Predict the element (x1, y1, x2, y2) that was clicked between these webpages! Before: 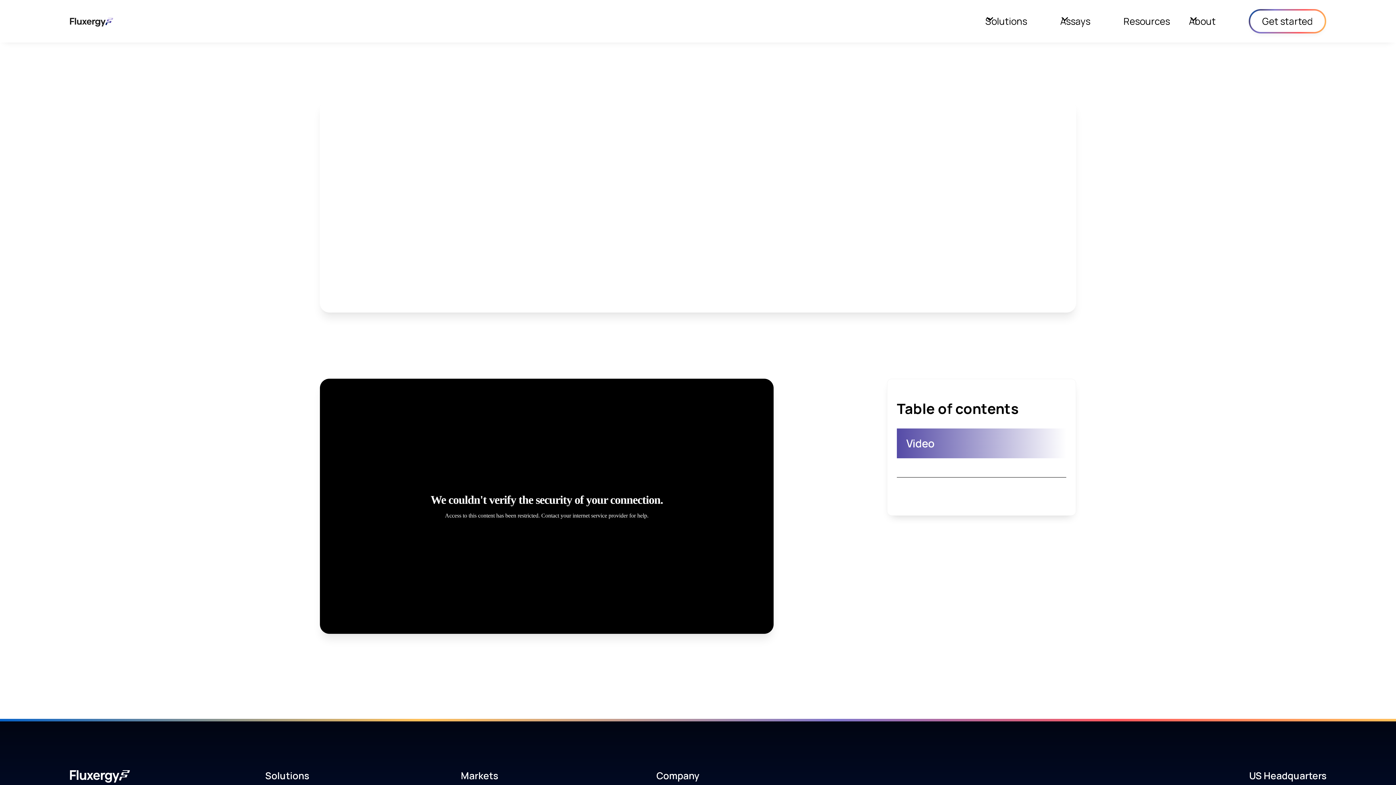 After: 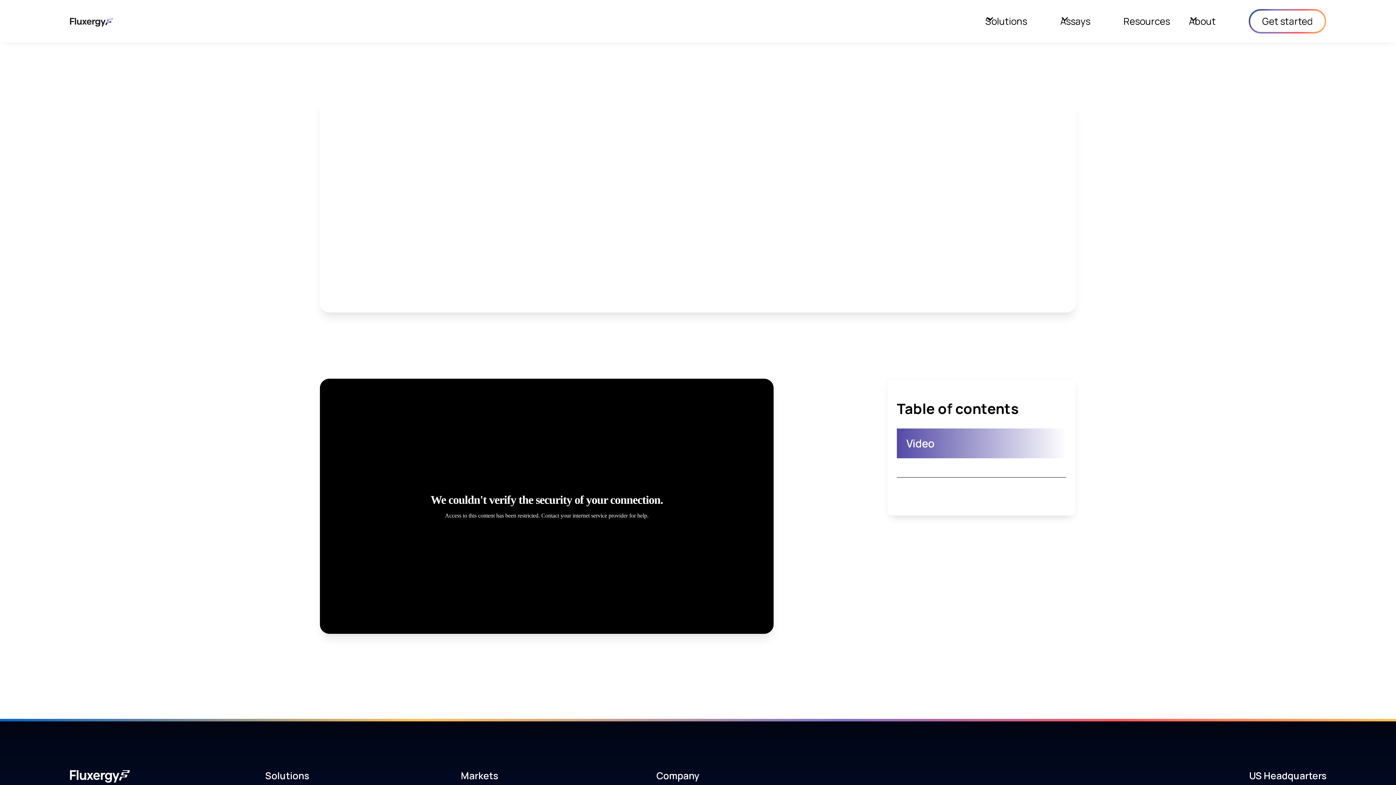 Action: label: Assays bbox: (1050, 9, 1114, 33)